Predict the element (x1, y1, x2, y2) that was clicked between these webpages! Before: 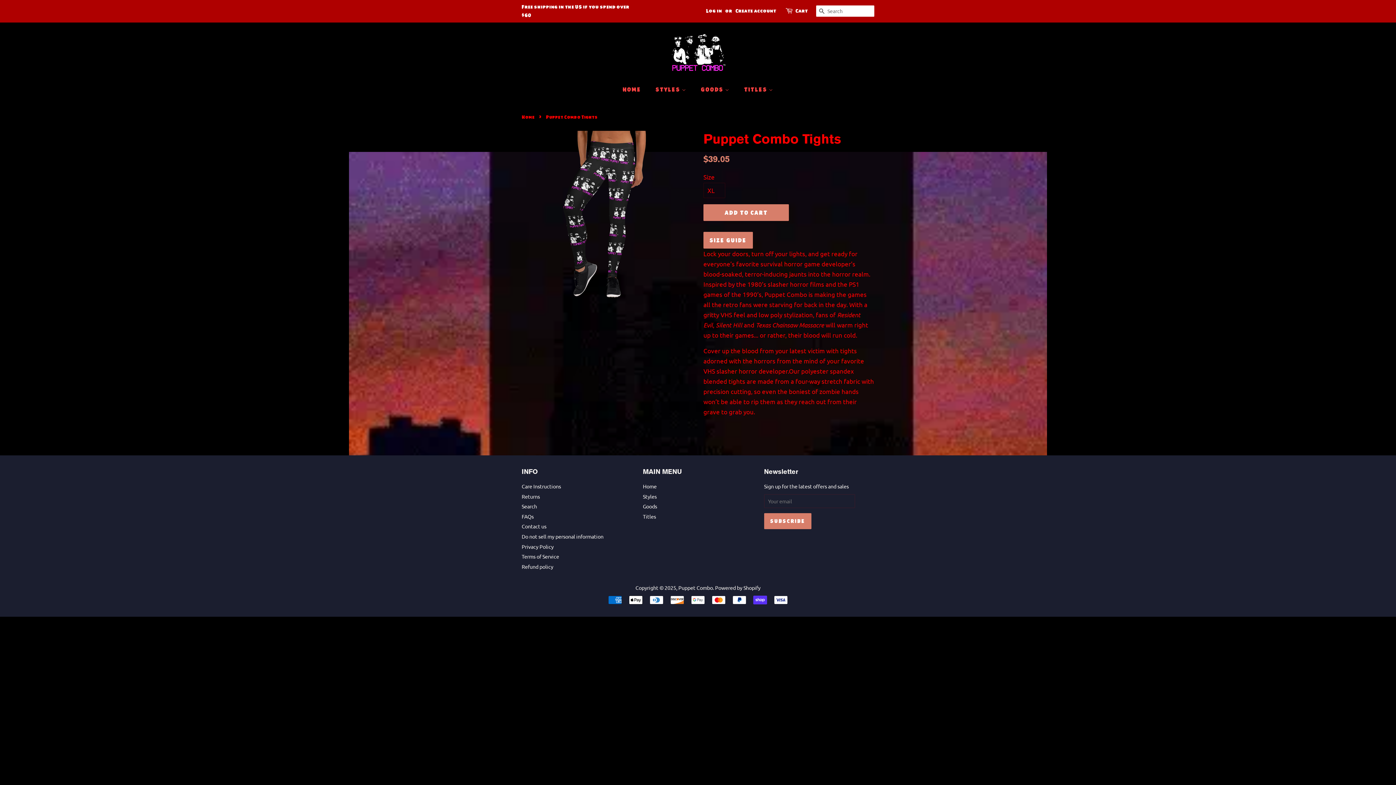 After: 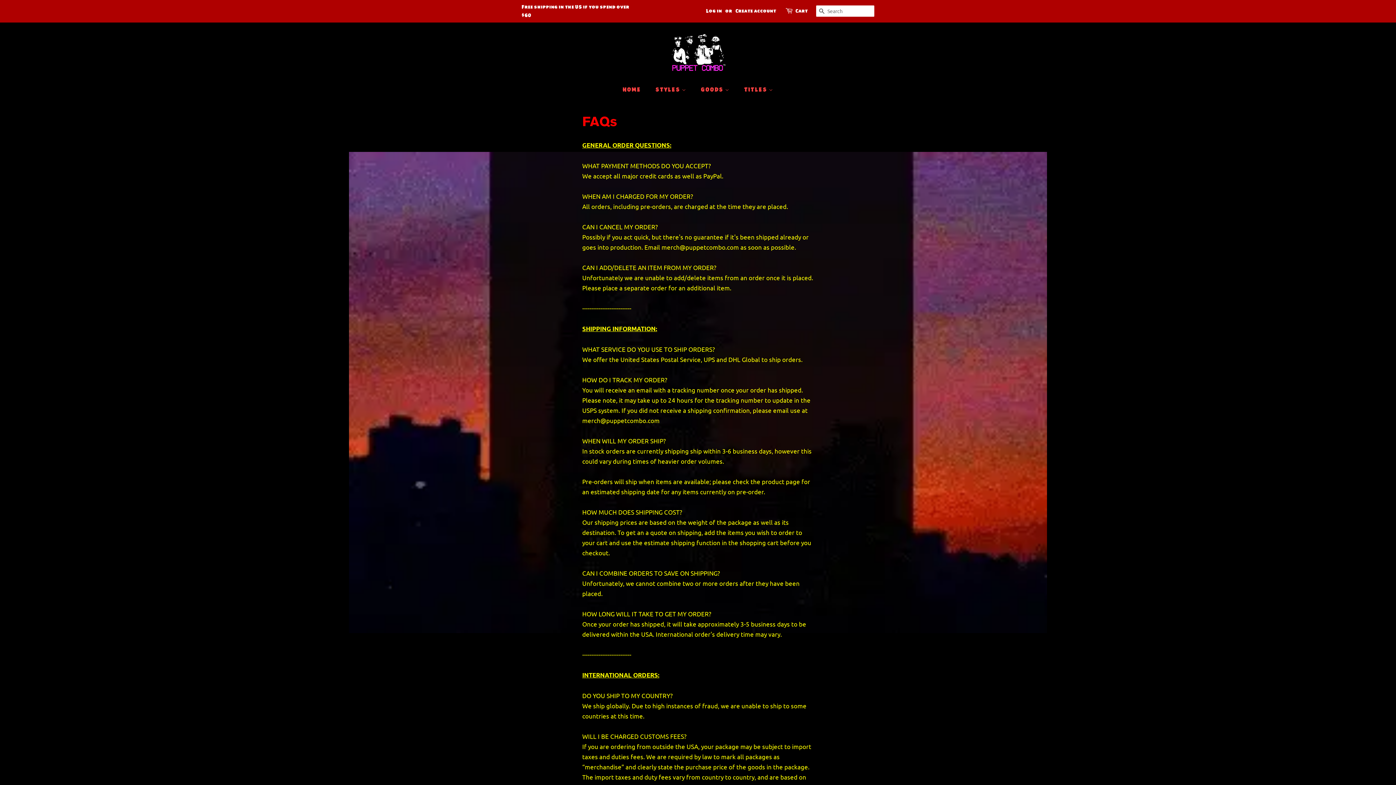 Action: label: FAQs bbox: (521, 513, 533, 519)